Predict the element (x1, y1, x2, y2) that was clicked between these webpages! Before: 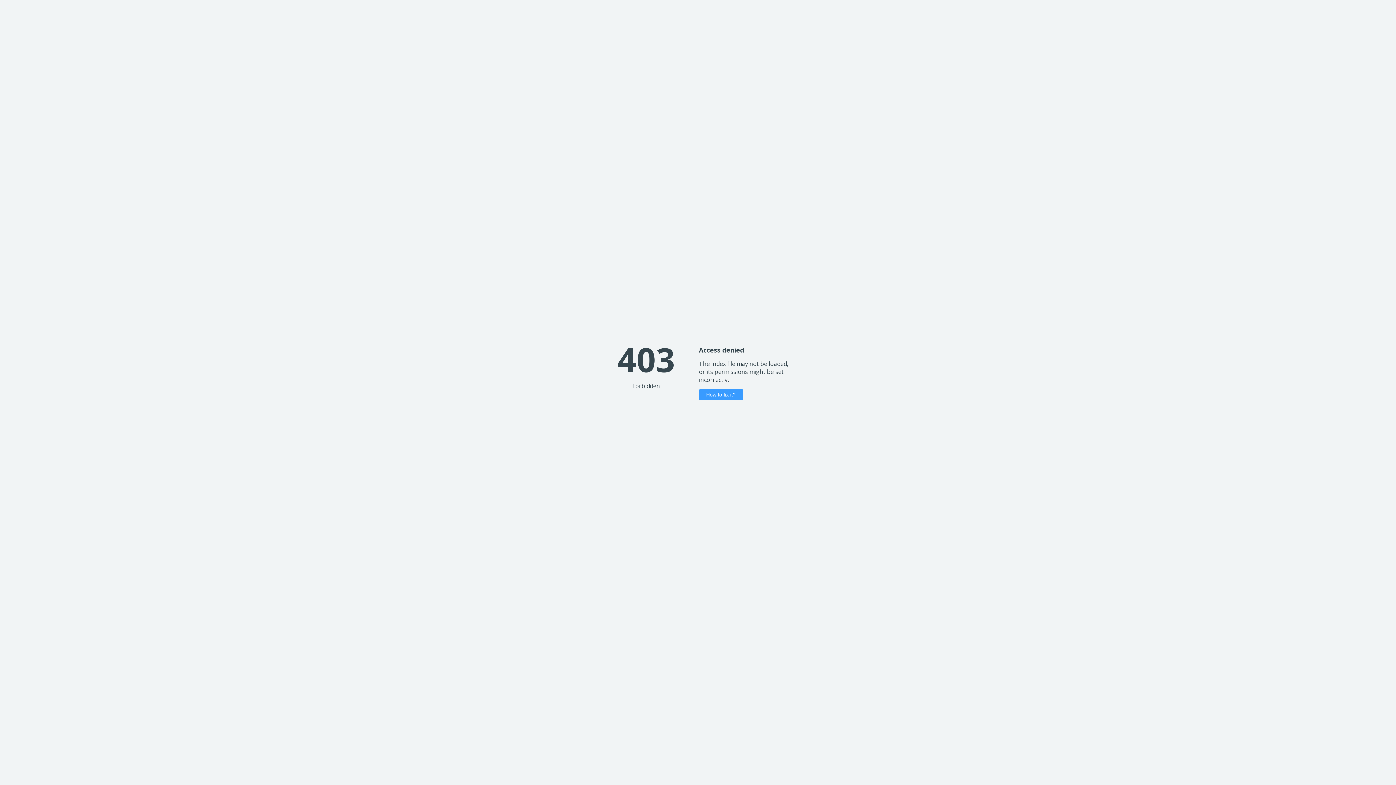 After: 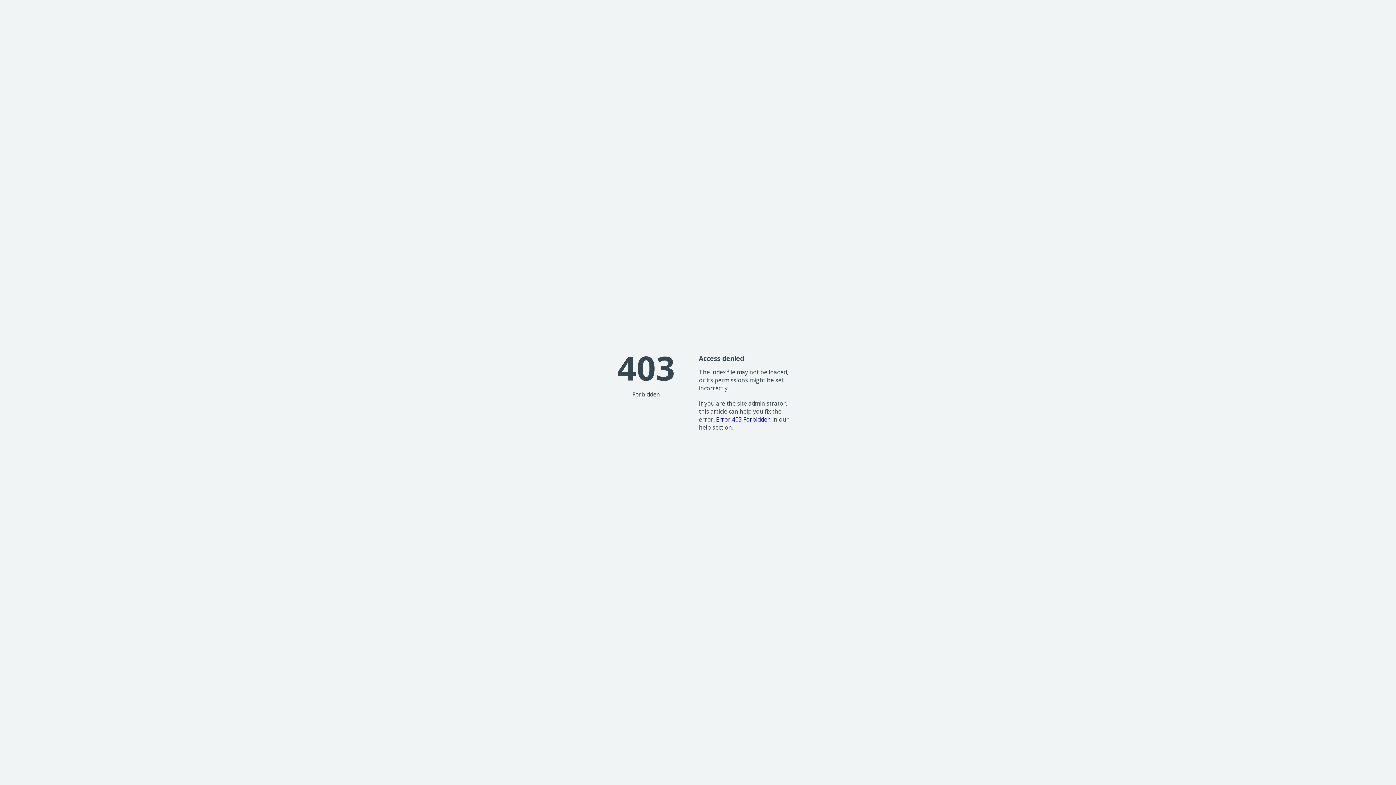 Action: bbox: (699, 389, 743, 400) label: How to fix it?